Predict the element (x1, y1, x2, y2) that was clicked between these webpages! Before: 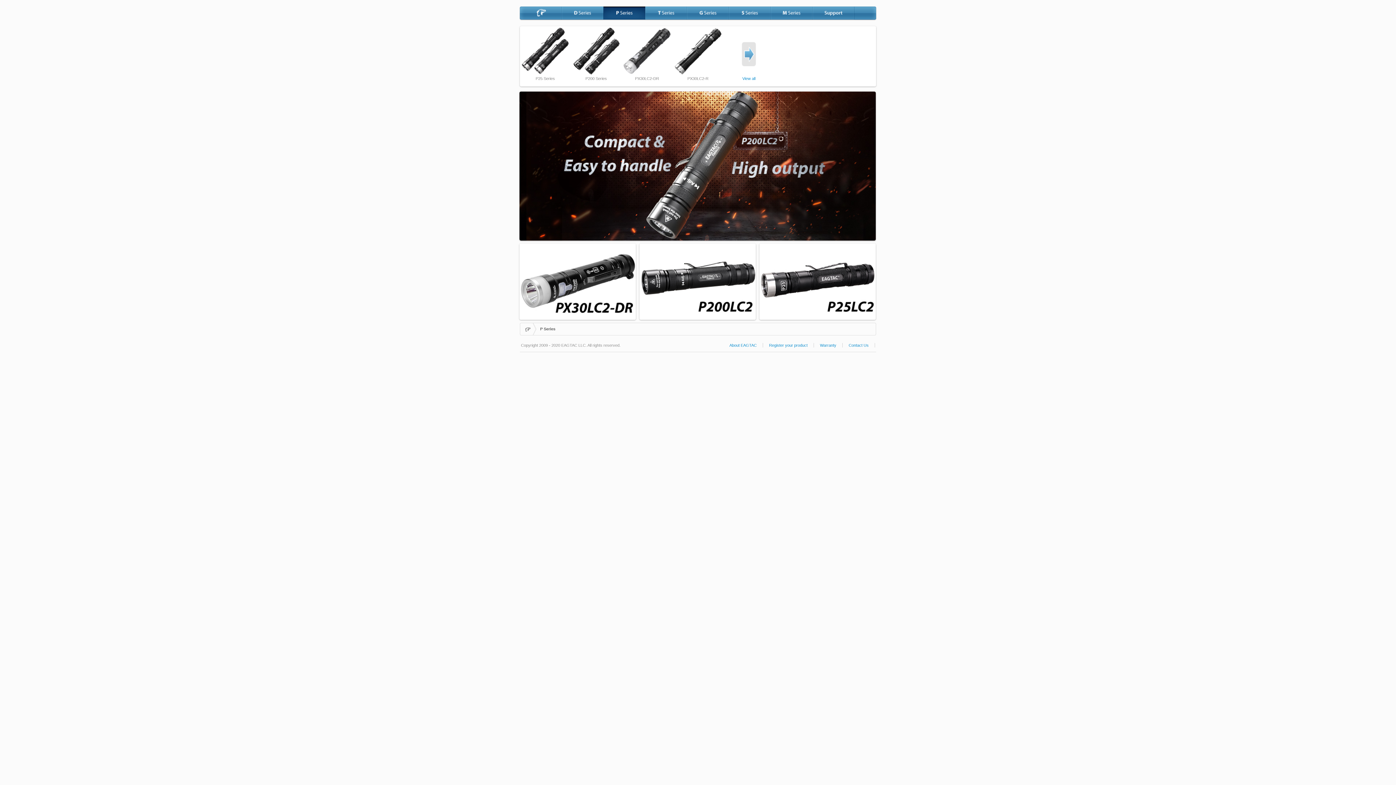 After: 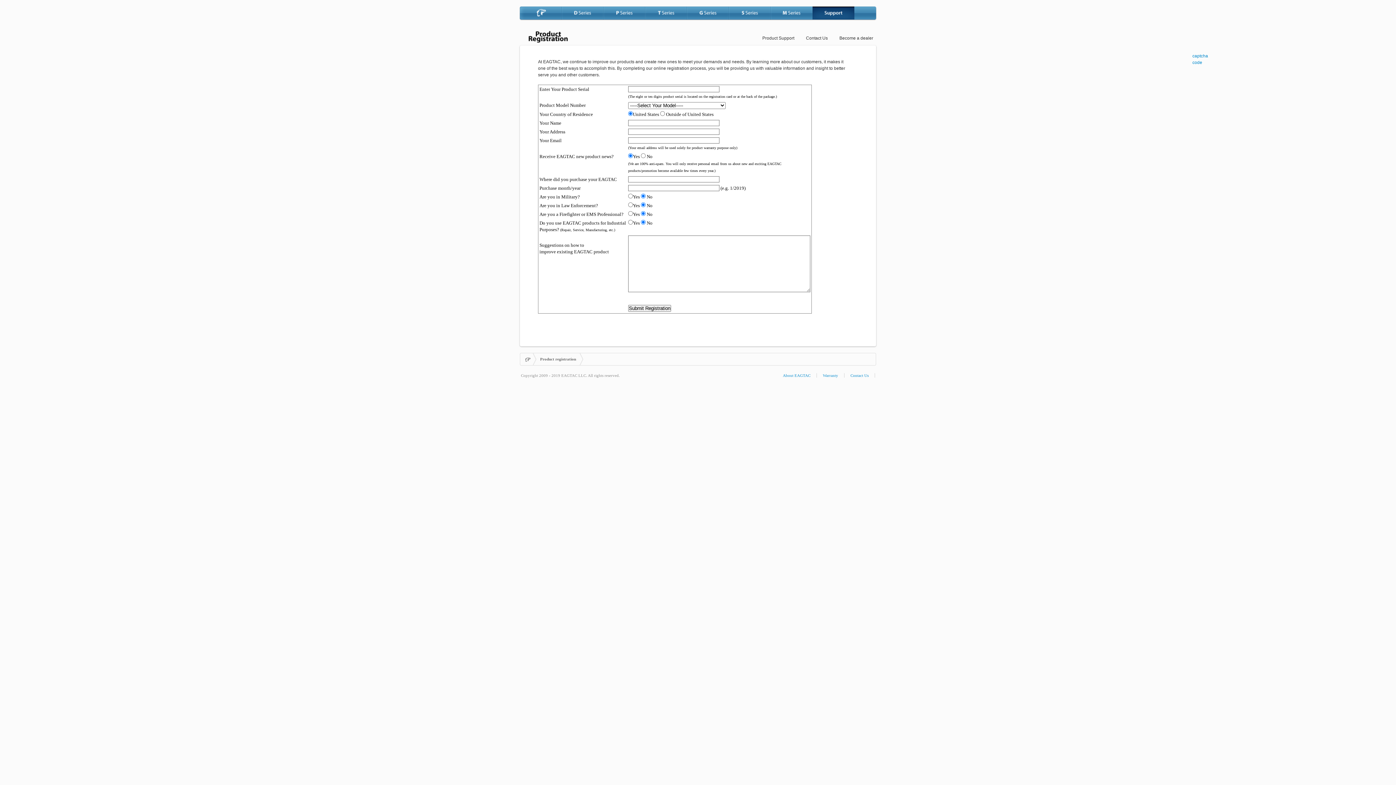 Action: label: Register your product bbox: (762, 343, 807, 347)